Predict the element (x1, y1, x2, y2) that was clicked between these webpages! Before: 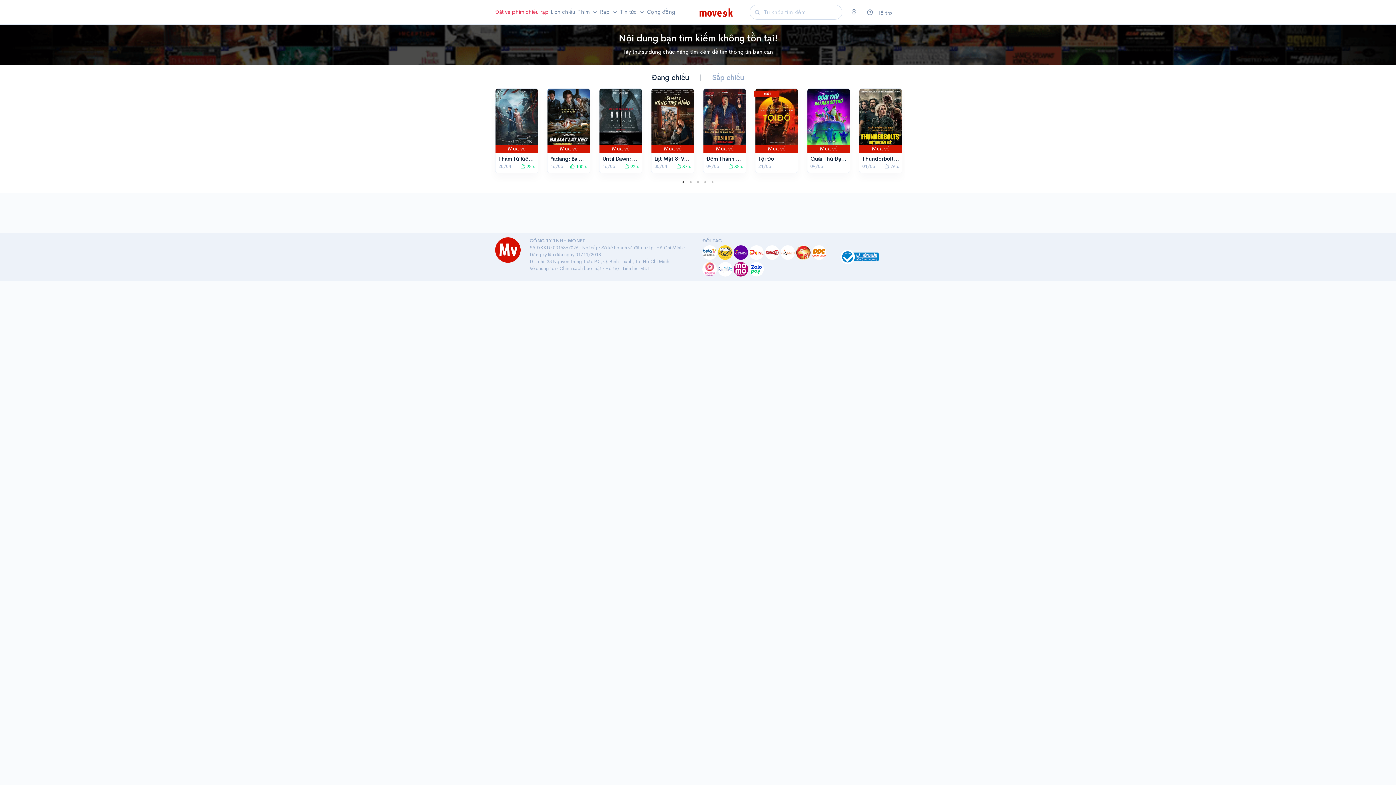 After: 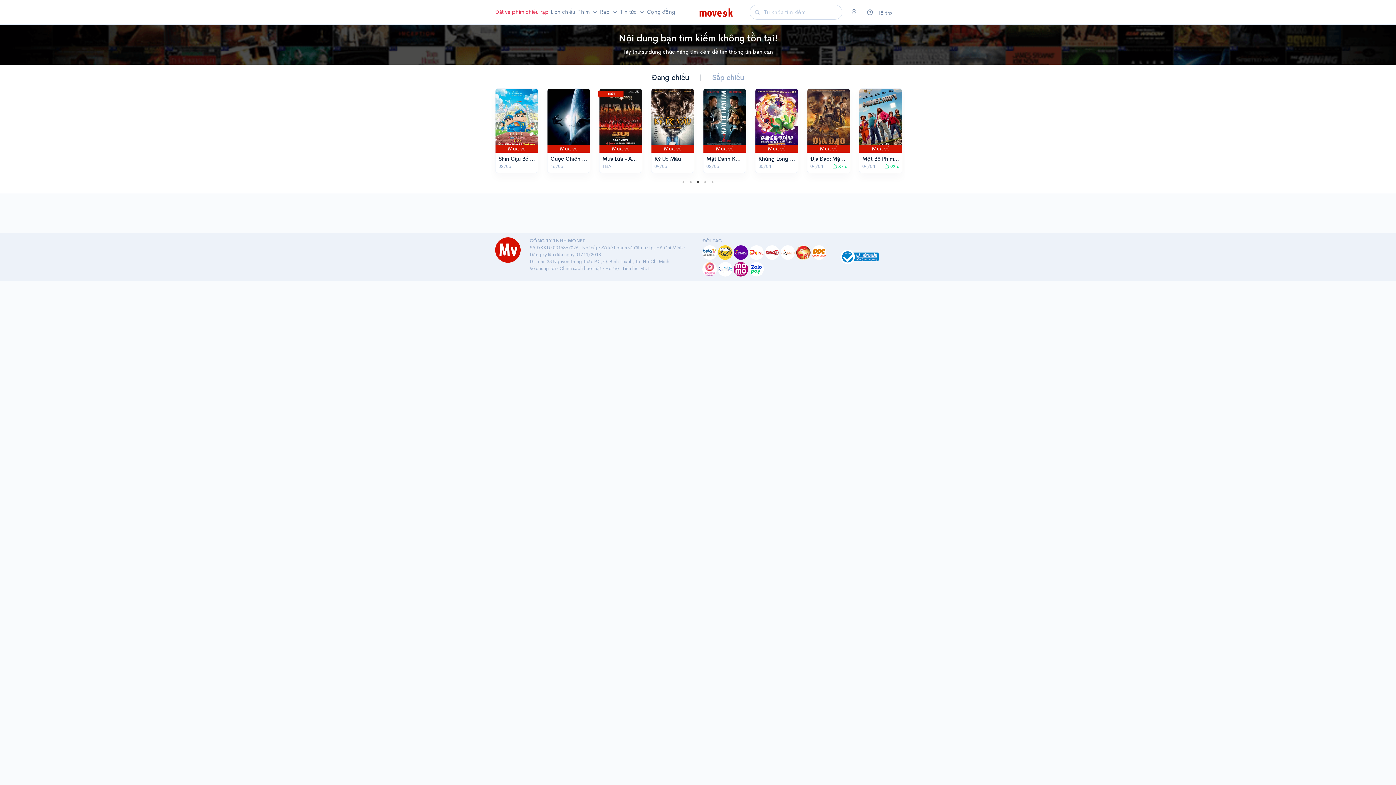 Action: bbox: (694, 178, 701, 185) label: 3 of 3